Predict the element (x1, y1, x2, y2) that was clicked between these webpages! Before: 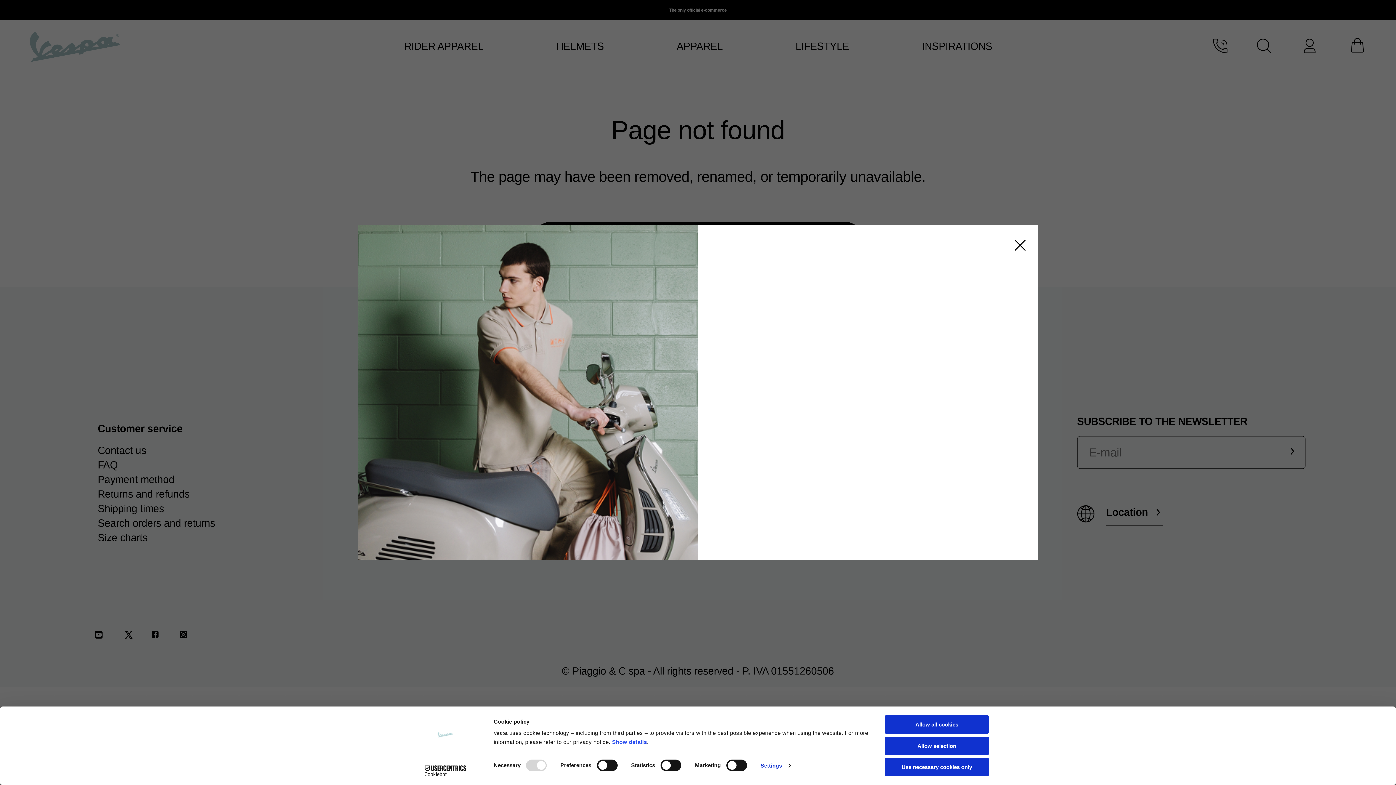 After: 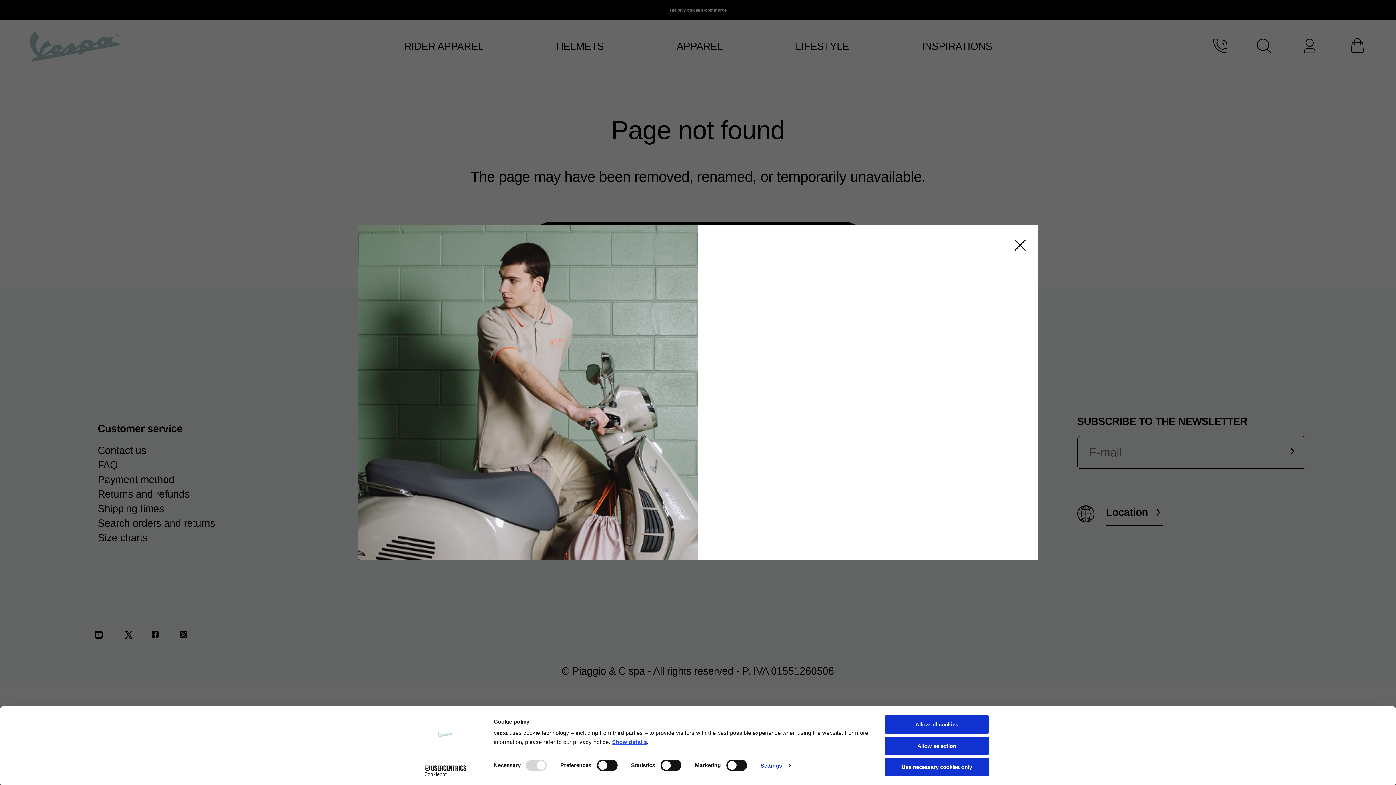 Action: bbox: (612, 739, 647, 745) label: Show details